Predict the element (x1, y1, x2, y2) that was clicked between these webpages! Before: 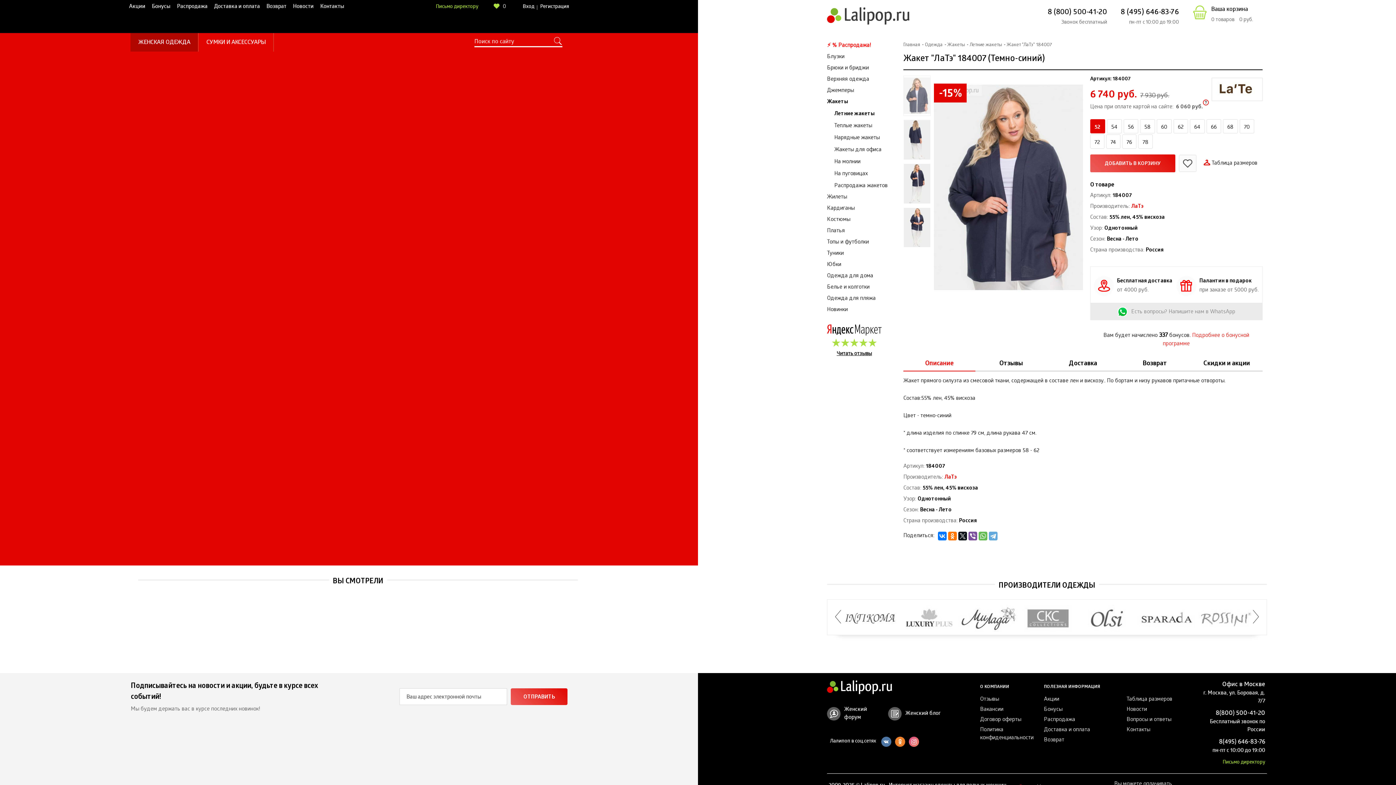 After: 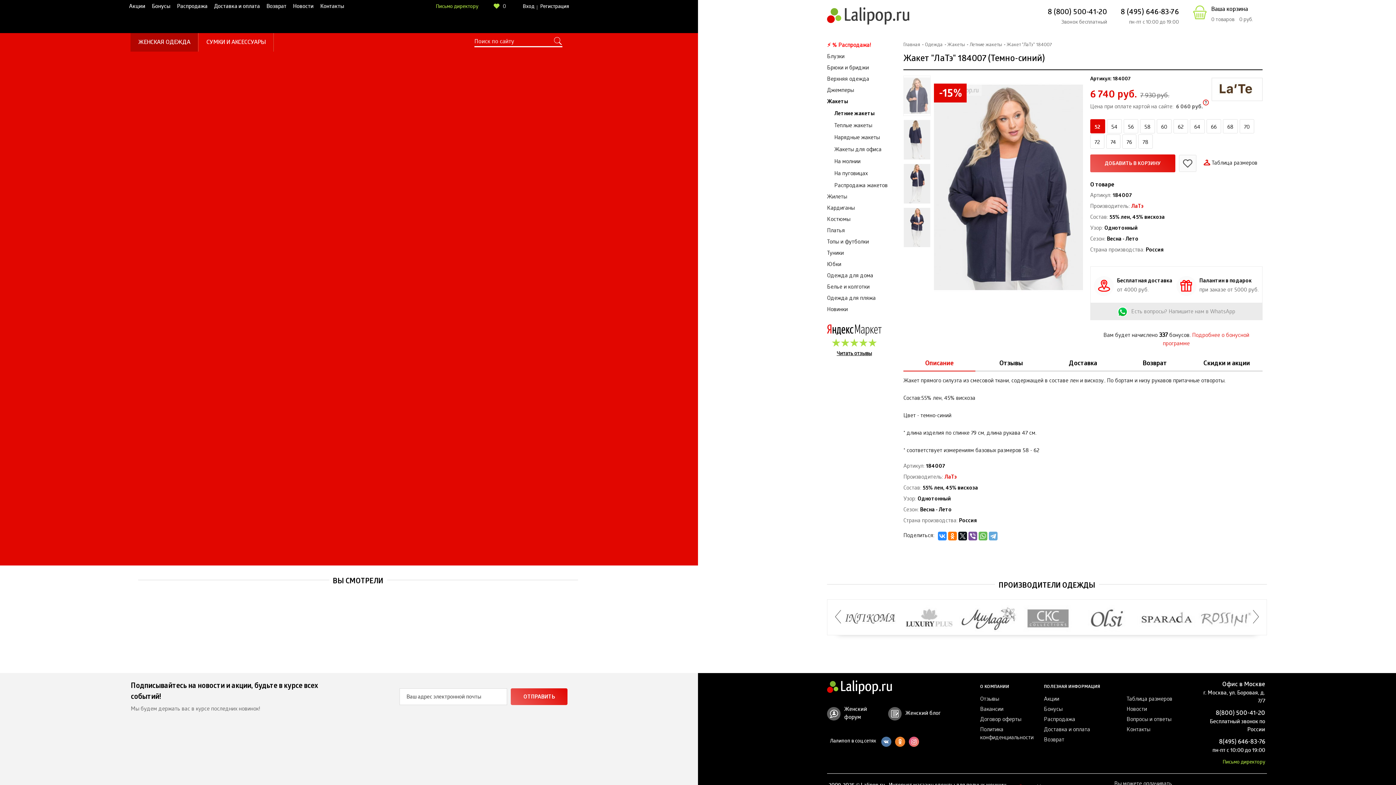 Action: bbox: (938, 532, 946, 540)